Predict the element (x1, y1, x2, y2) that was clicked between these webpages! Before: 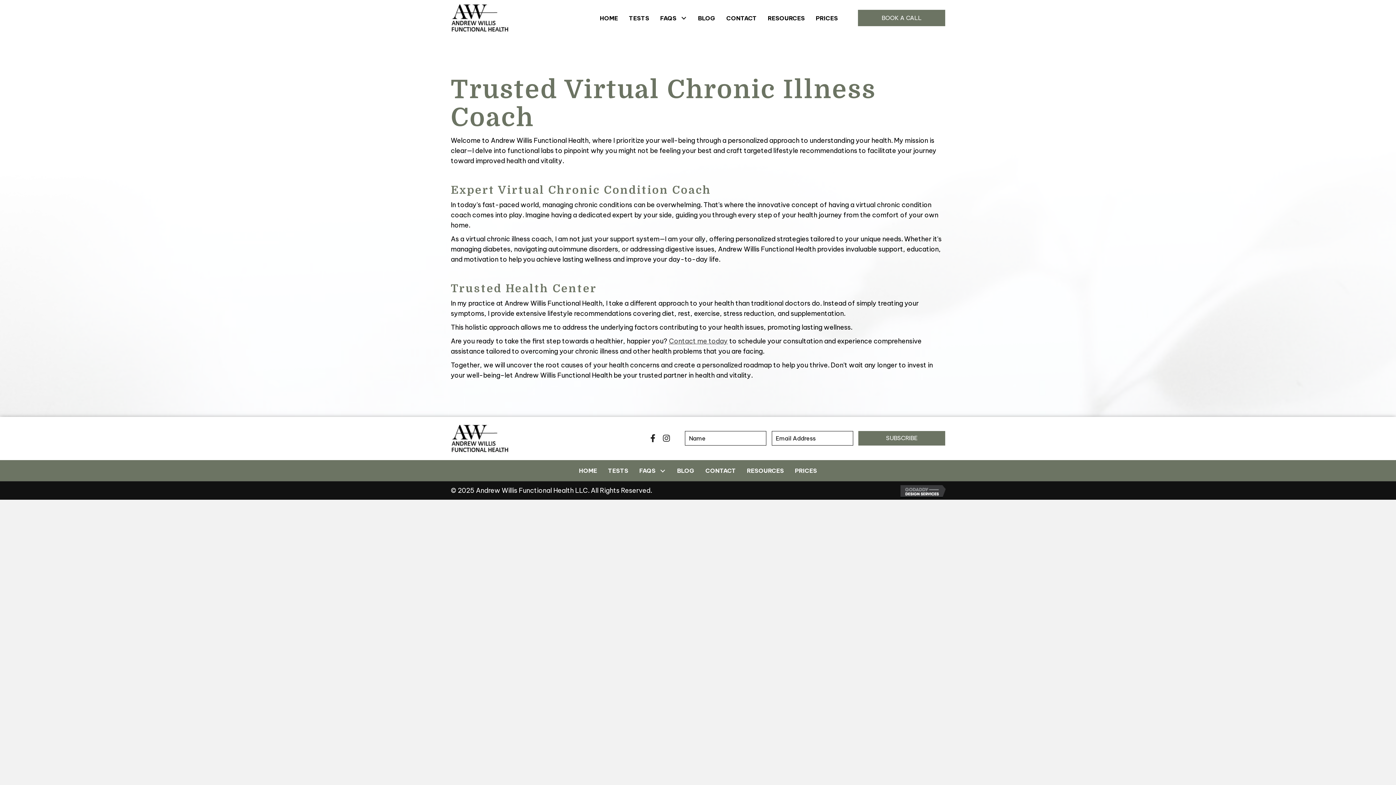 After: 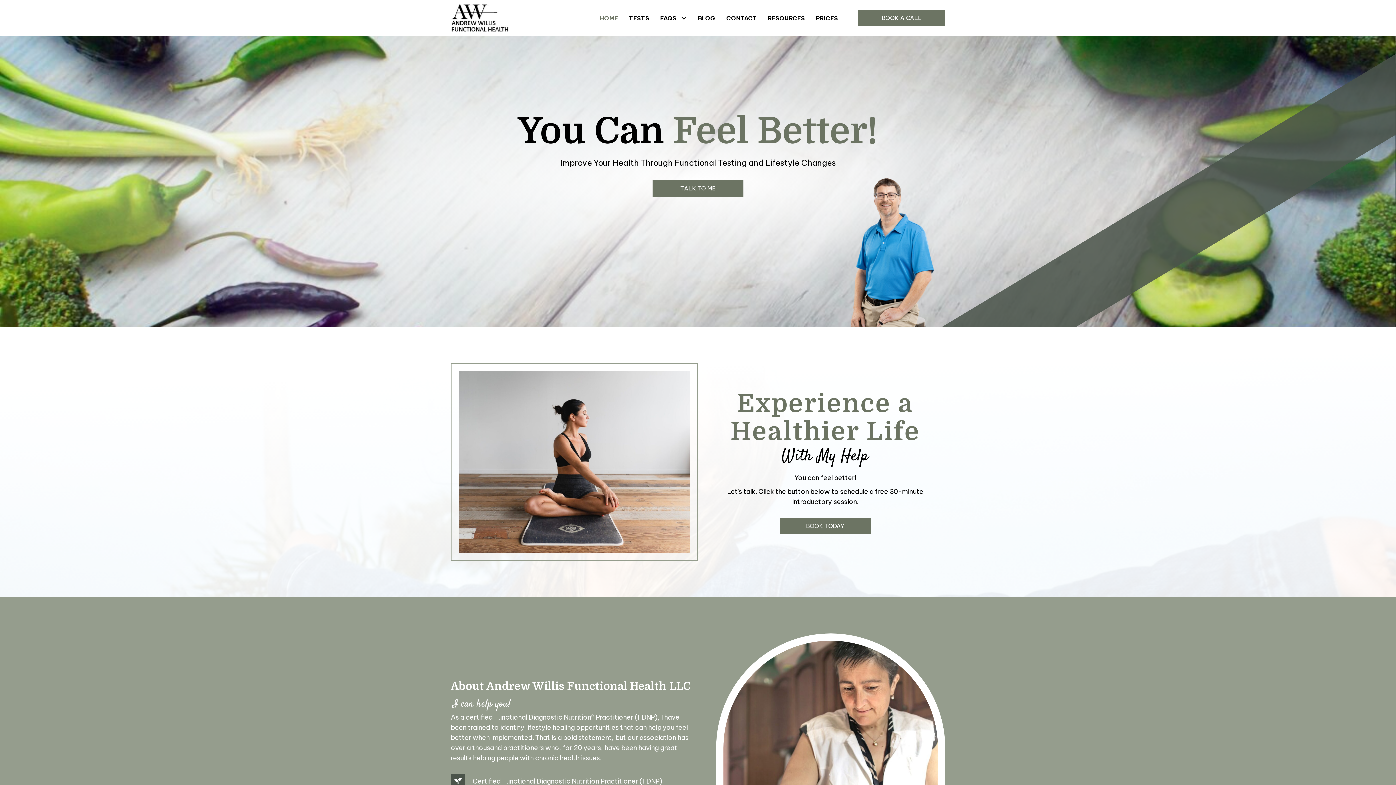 Action: bbox: (450, 433, 509, 442)